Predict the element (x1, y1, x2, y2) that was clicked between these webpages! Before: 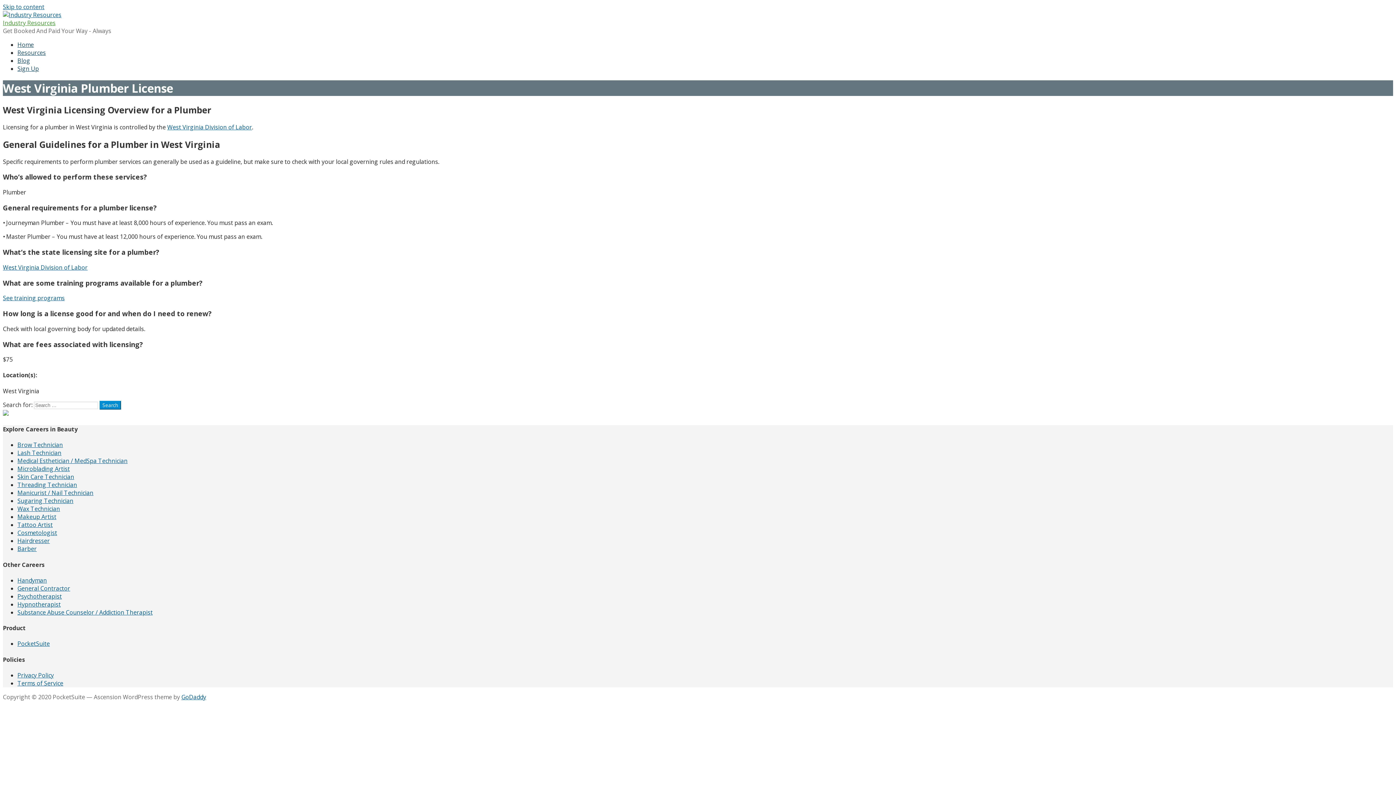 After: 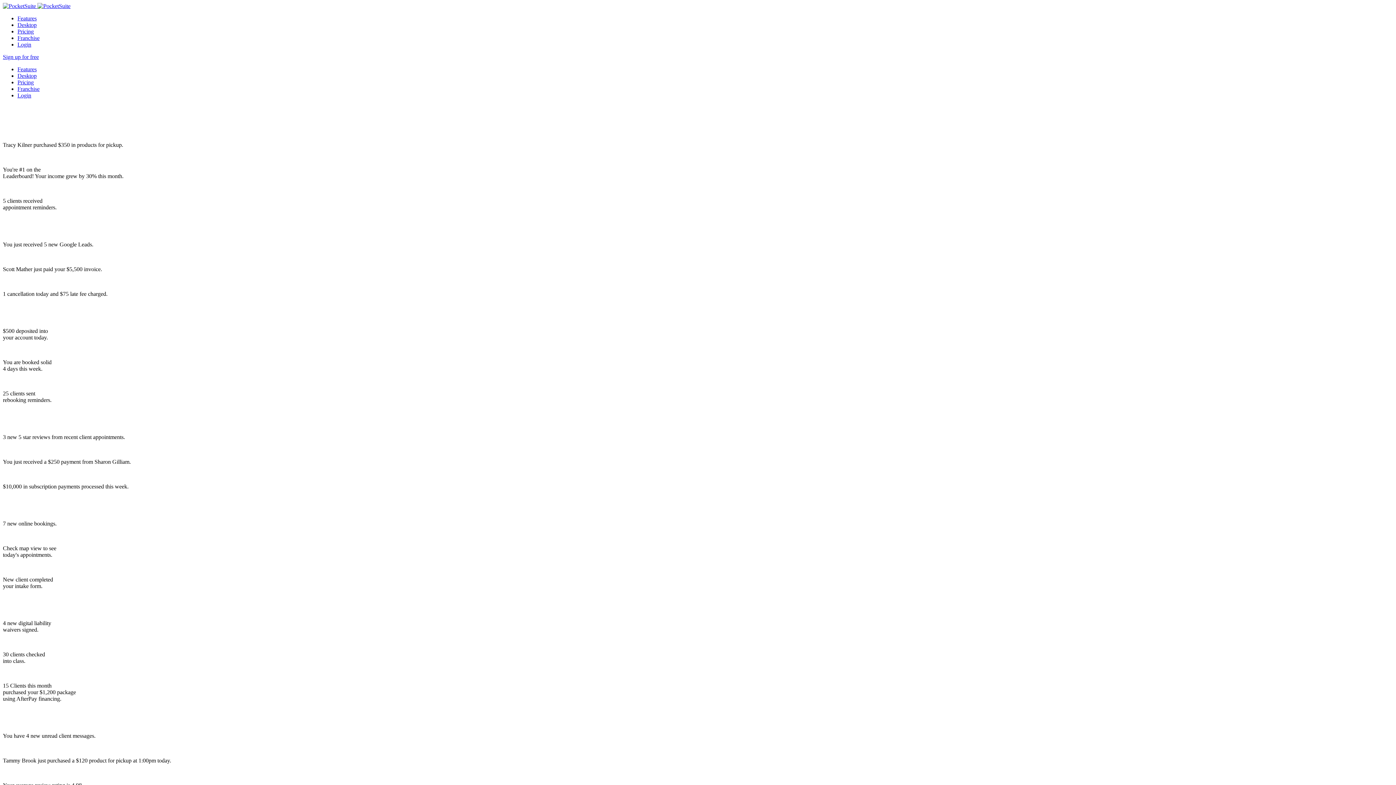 Action: bbox: (2, 409, 8, 417)